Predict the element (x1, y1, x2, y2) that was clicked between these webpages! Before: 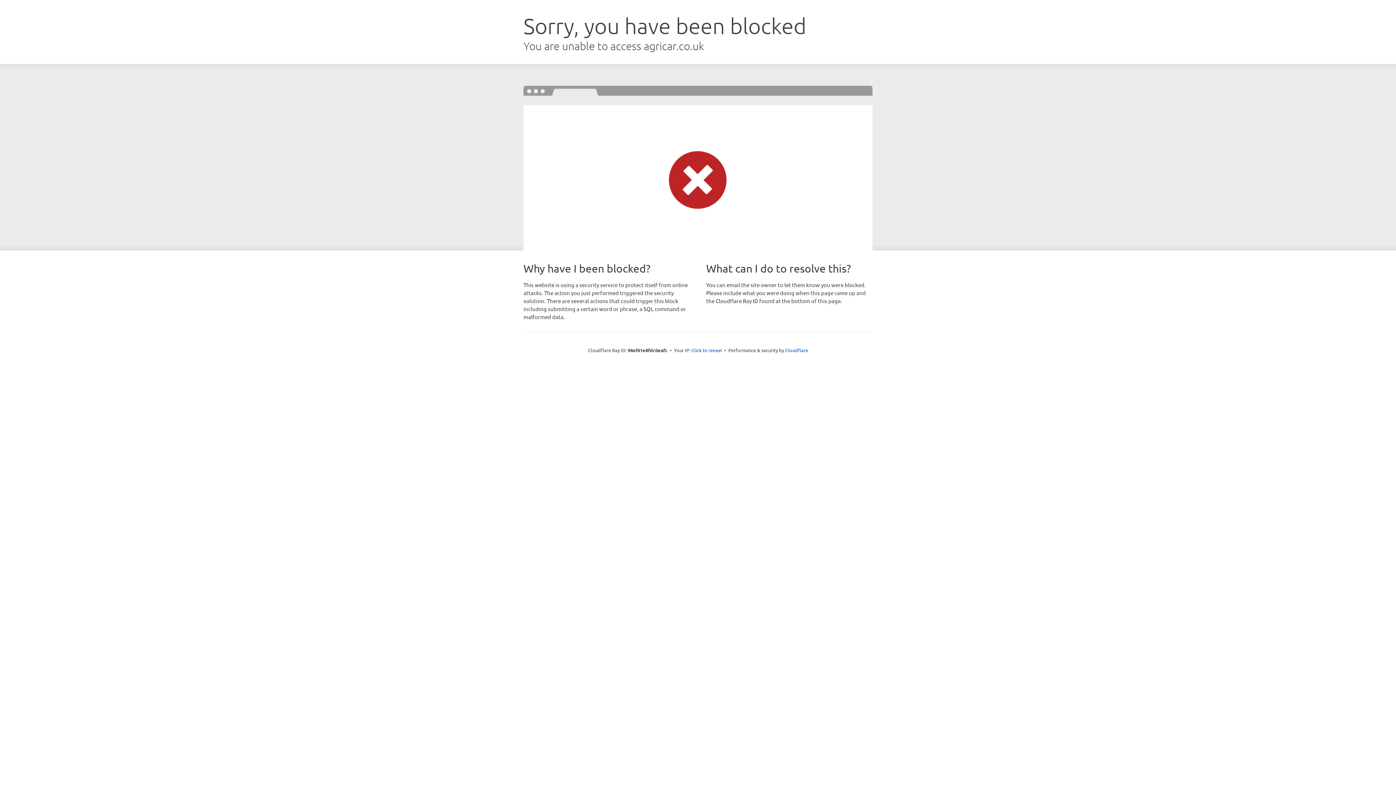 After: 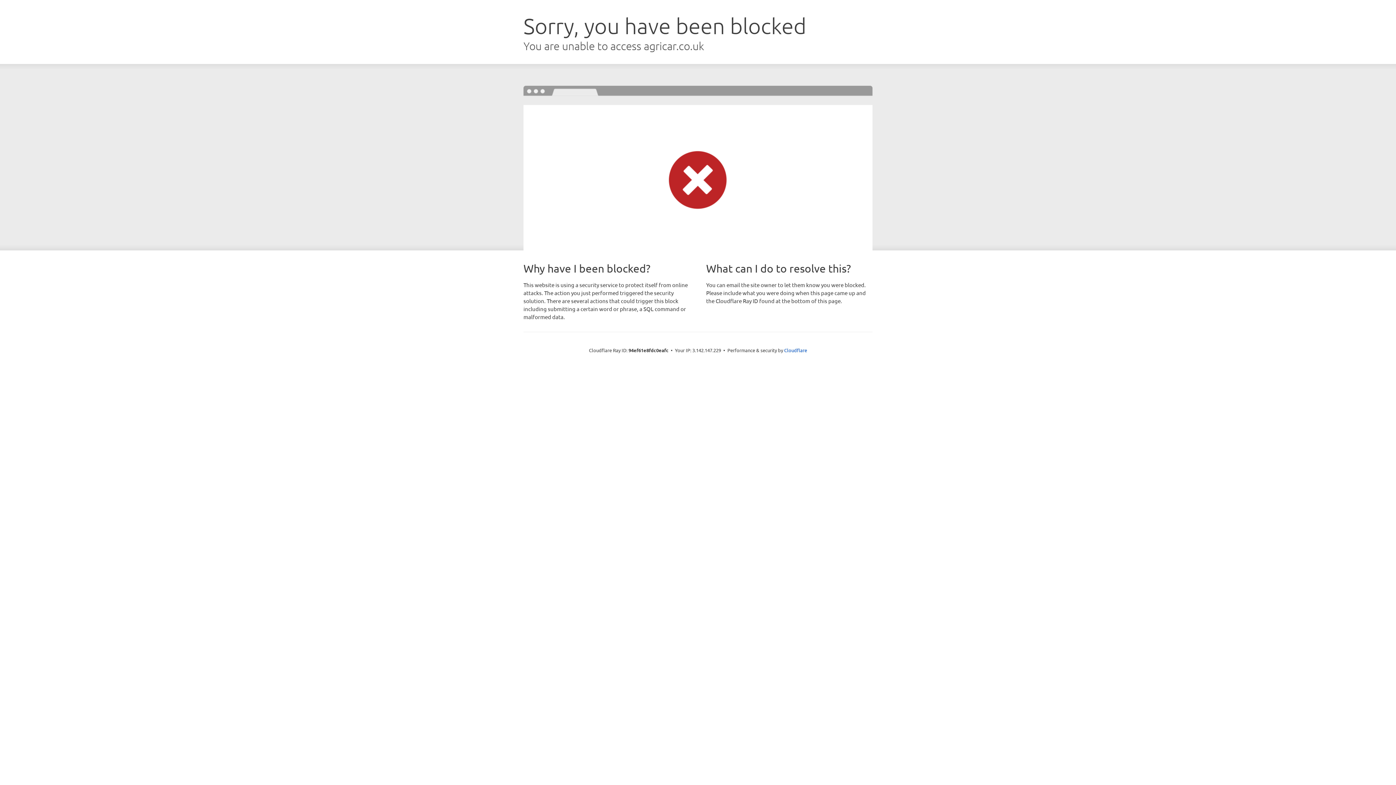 Action: bbox: (691, 346, 722, 353) label: Click to reveal